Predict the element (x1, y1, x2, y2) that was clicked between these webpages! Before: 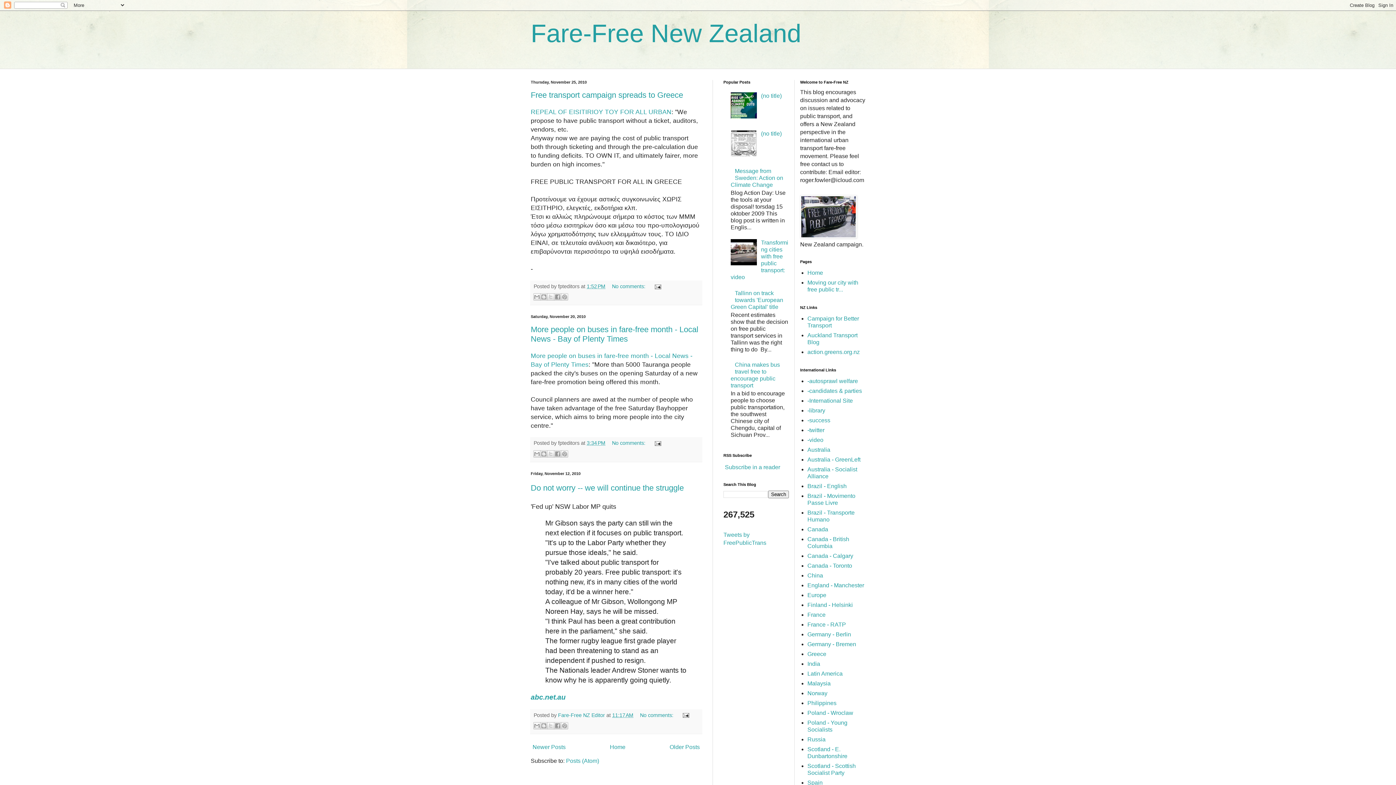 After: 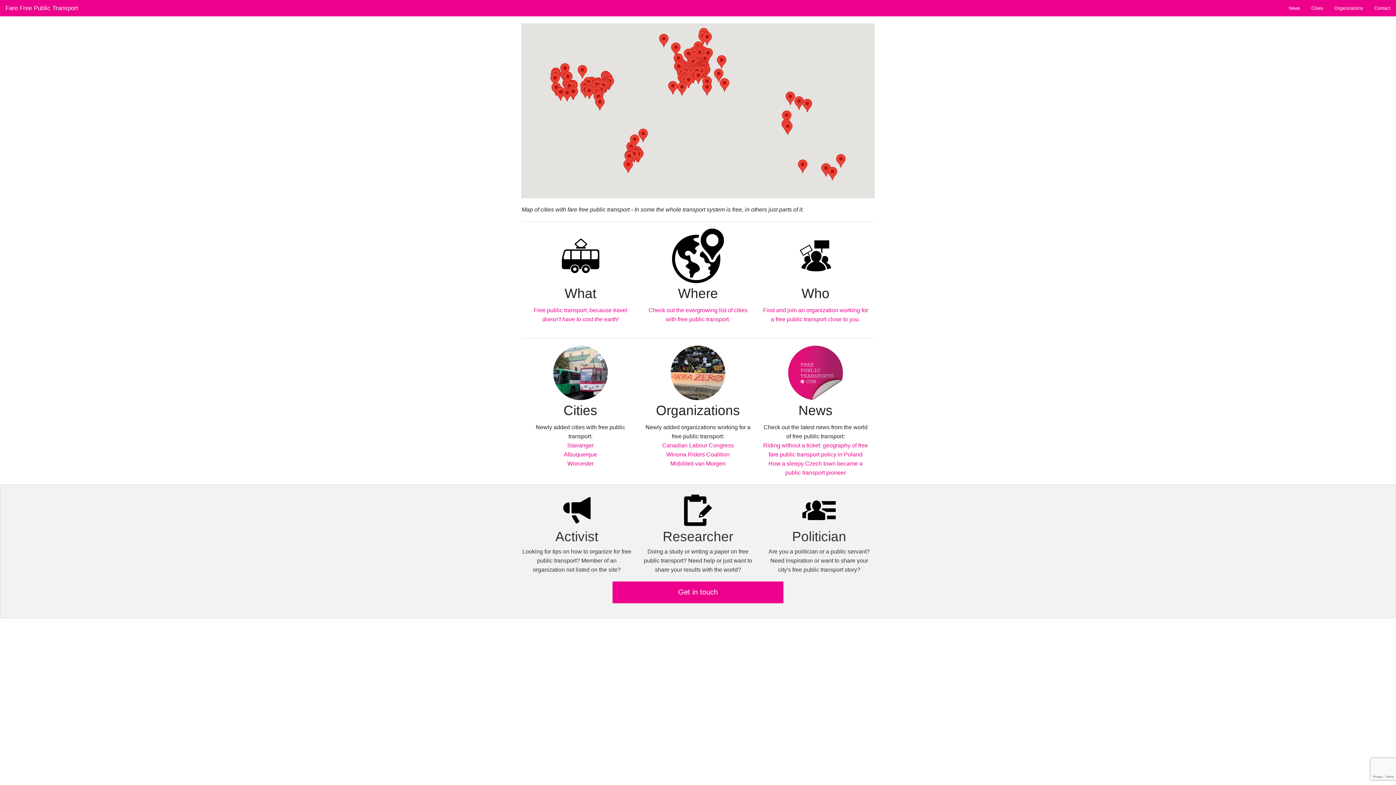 Action: label: -International Site bbox: (807, 397, 853, 404)